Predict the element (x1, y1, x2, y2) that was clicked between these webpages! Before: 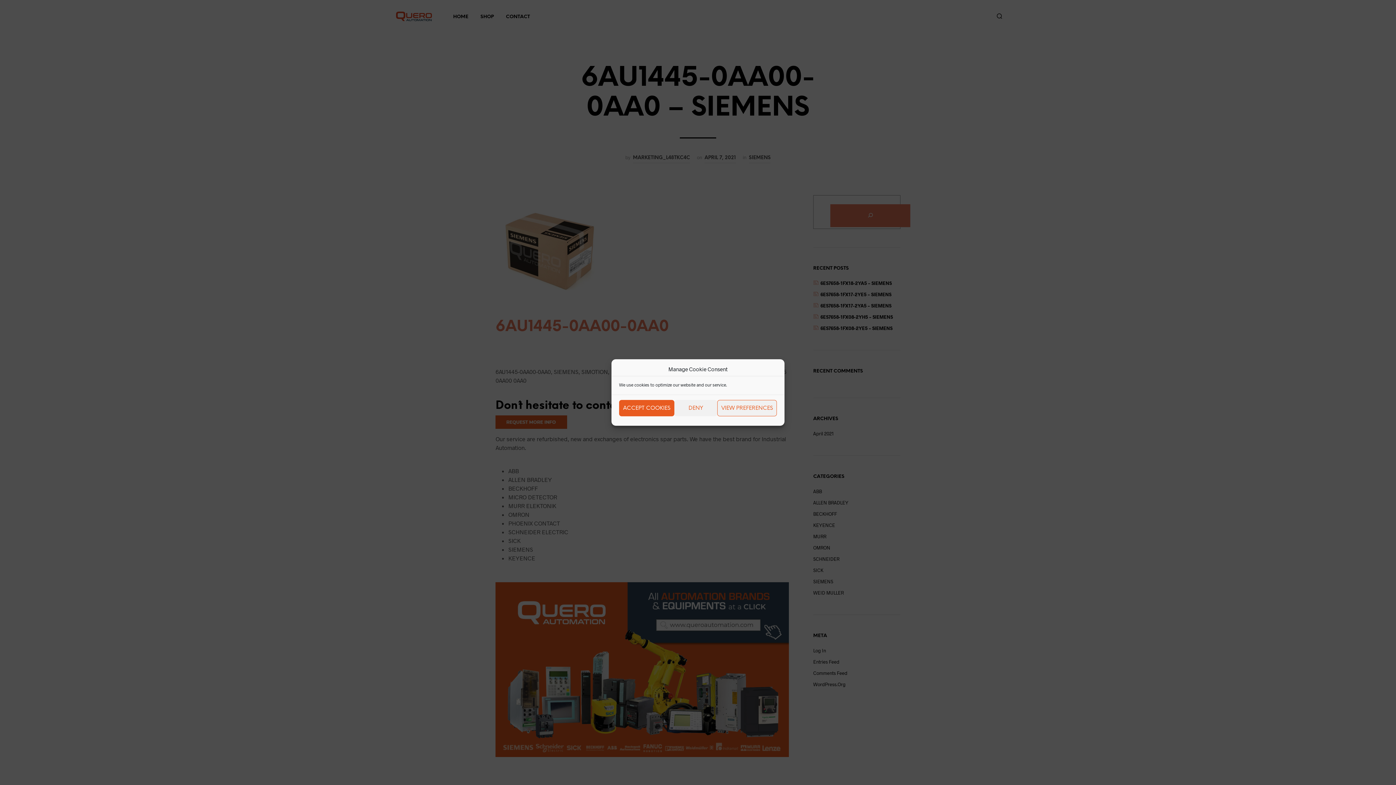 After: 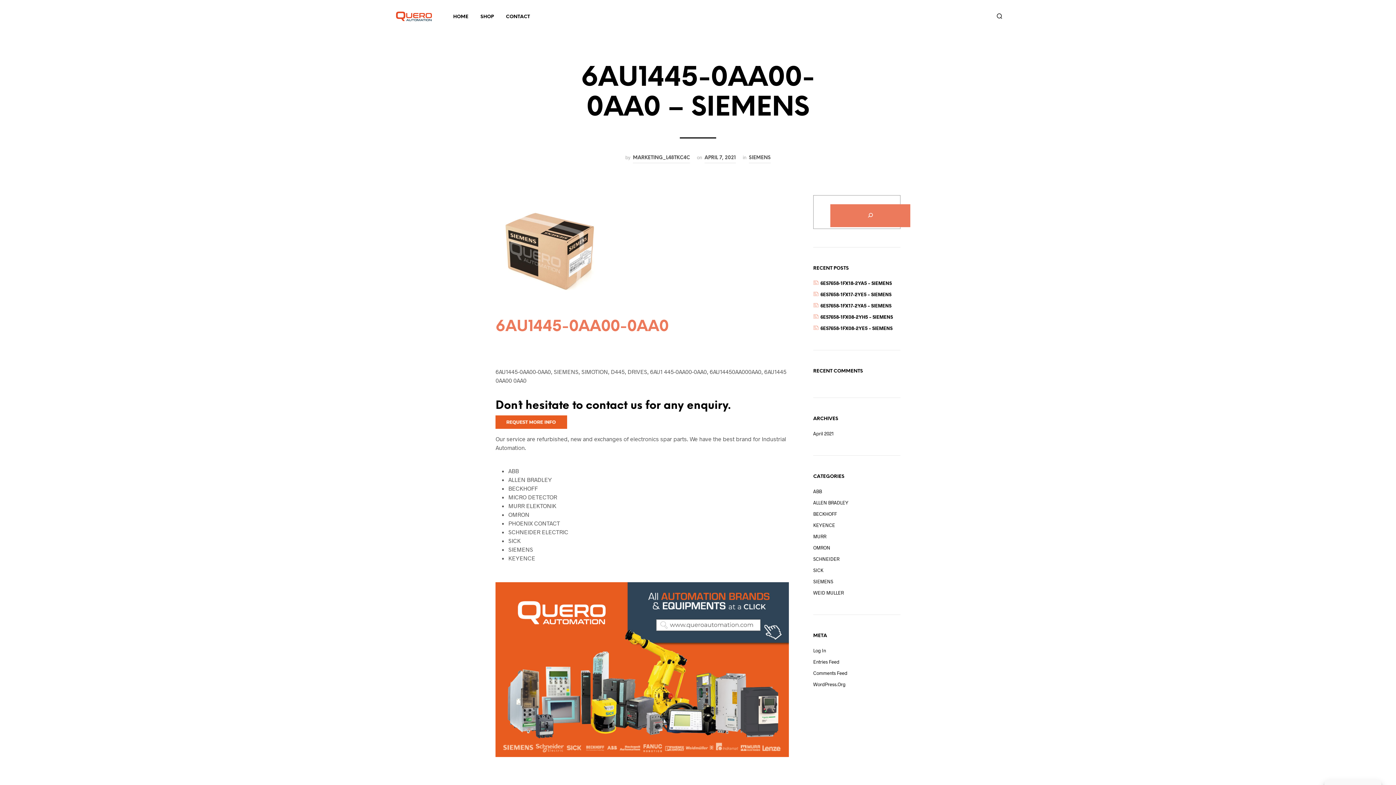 Action: bbox: (619, 400, 674, 416) label: ACCEPT COOKIES